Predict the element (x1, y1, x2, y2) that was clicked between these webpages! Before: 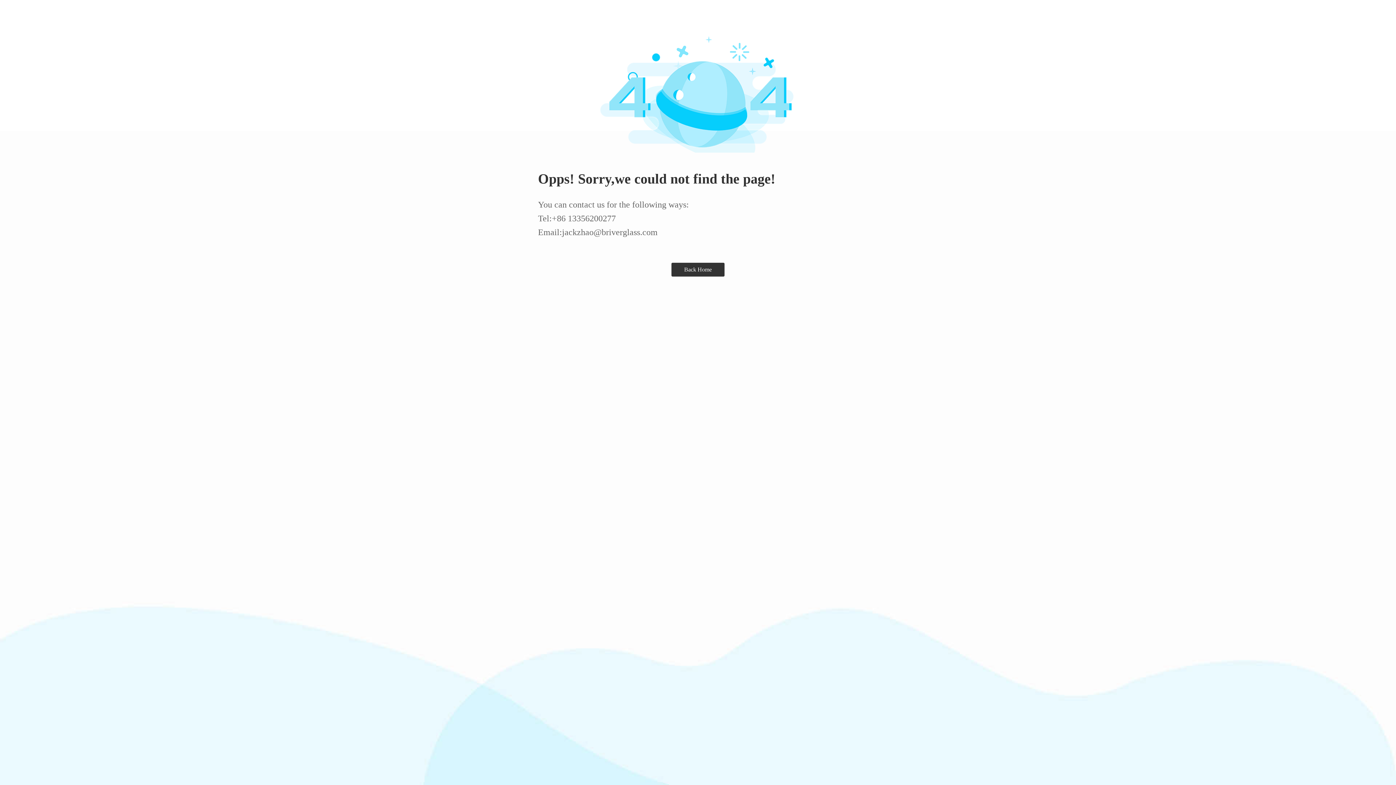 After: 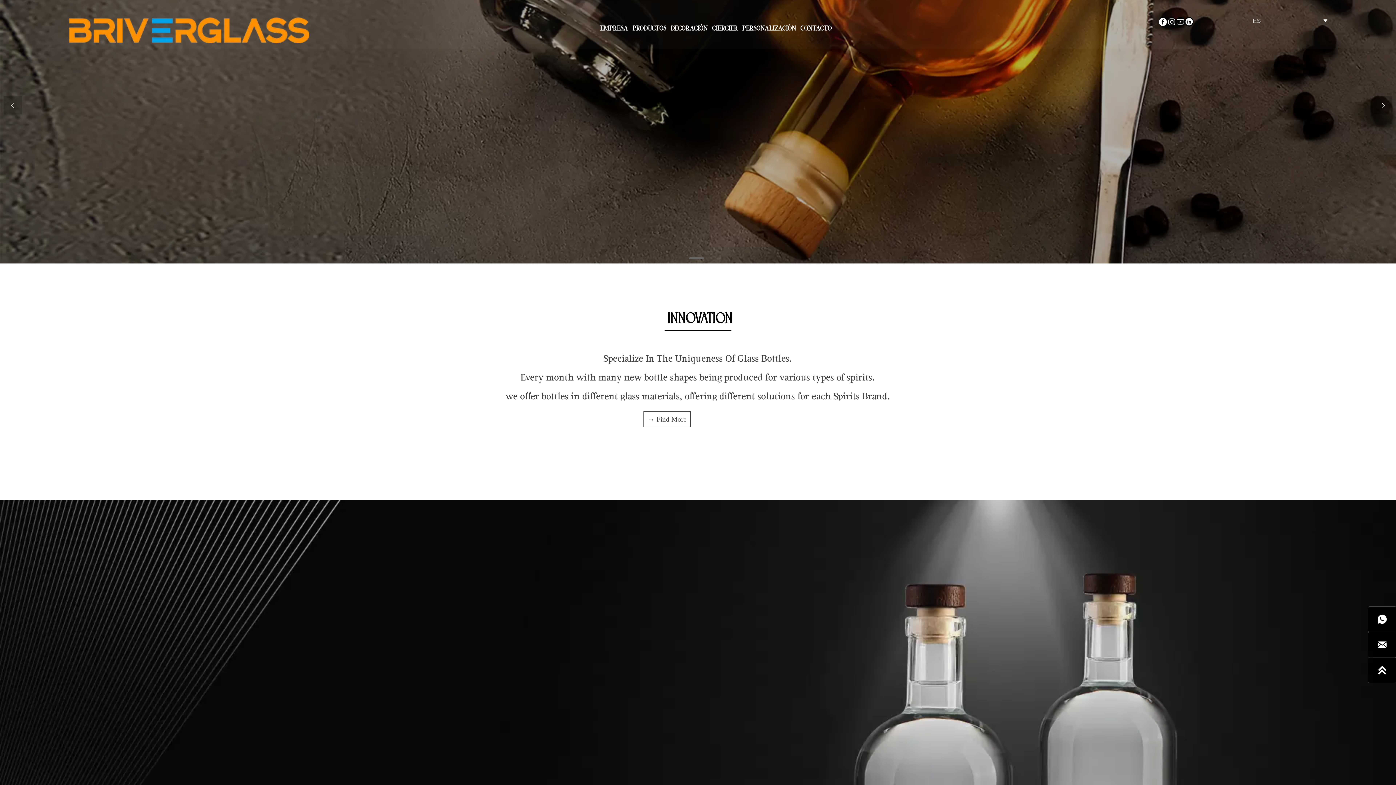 Action: bbox: (671, 262, 724, 276) label: Back Home